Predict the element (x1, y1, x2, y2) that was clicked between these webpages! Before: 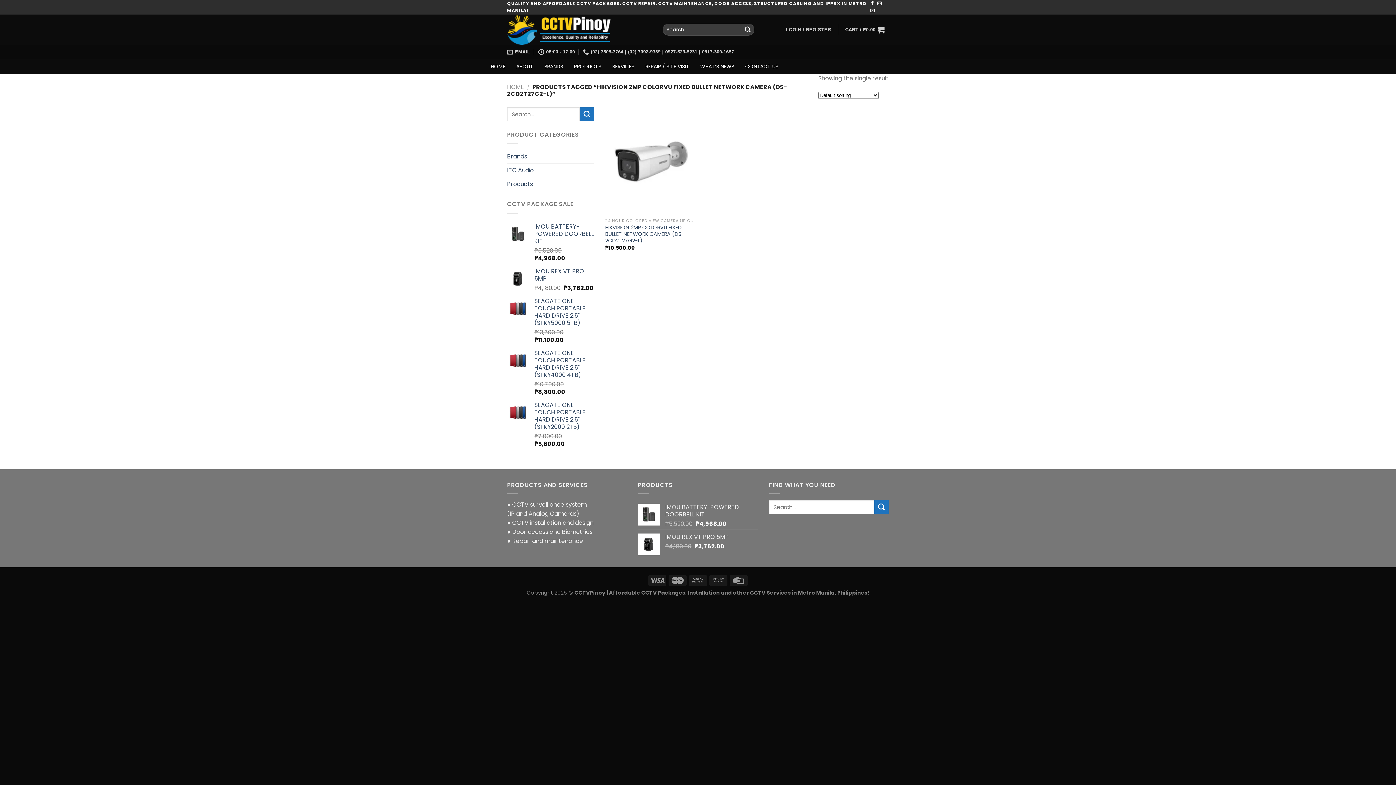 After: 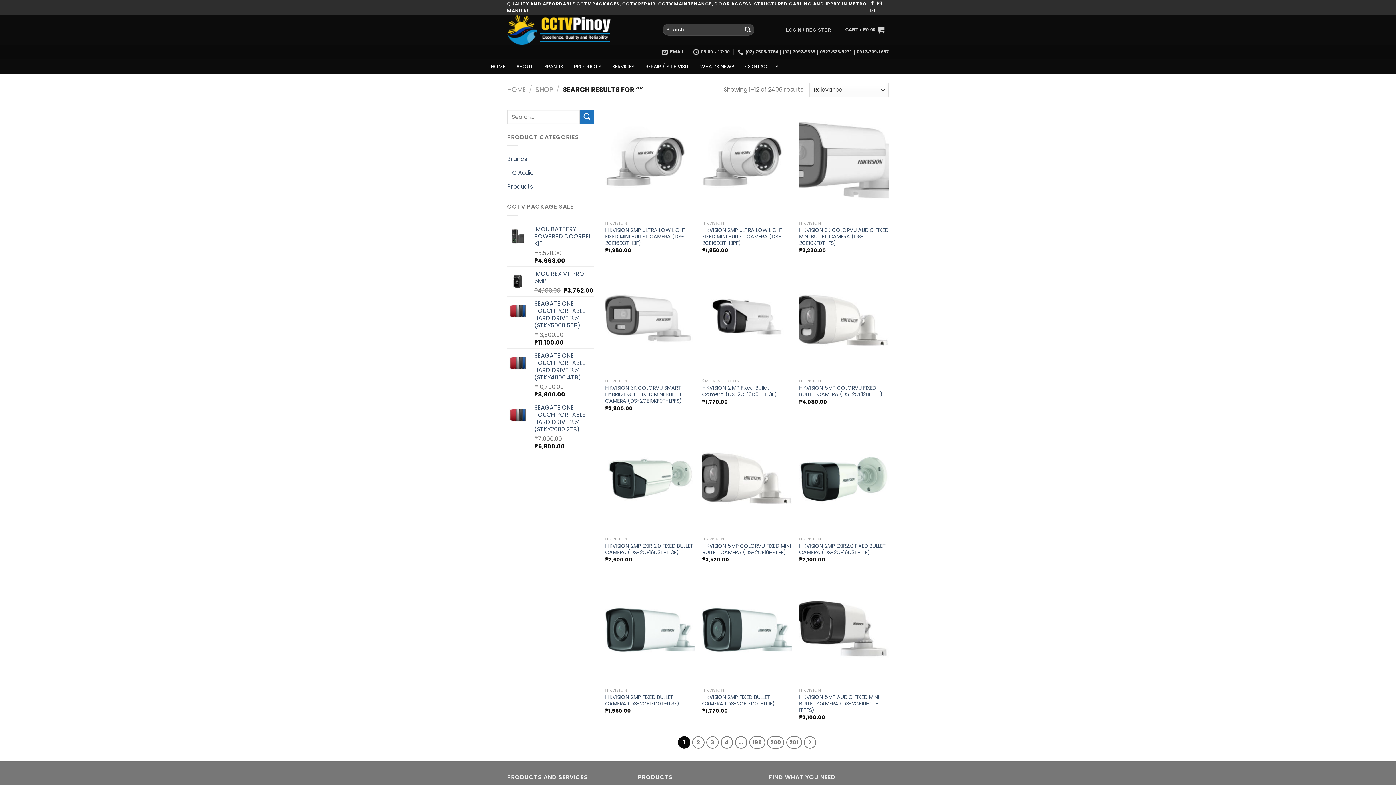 Action: label: Submit bbox: (741, 23, 754, 35)